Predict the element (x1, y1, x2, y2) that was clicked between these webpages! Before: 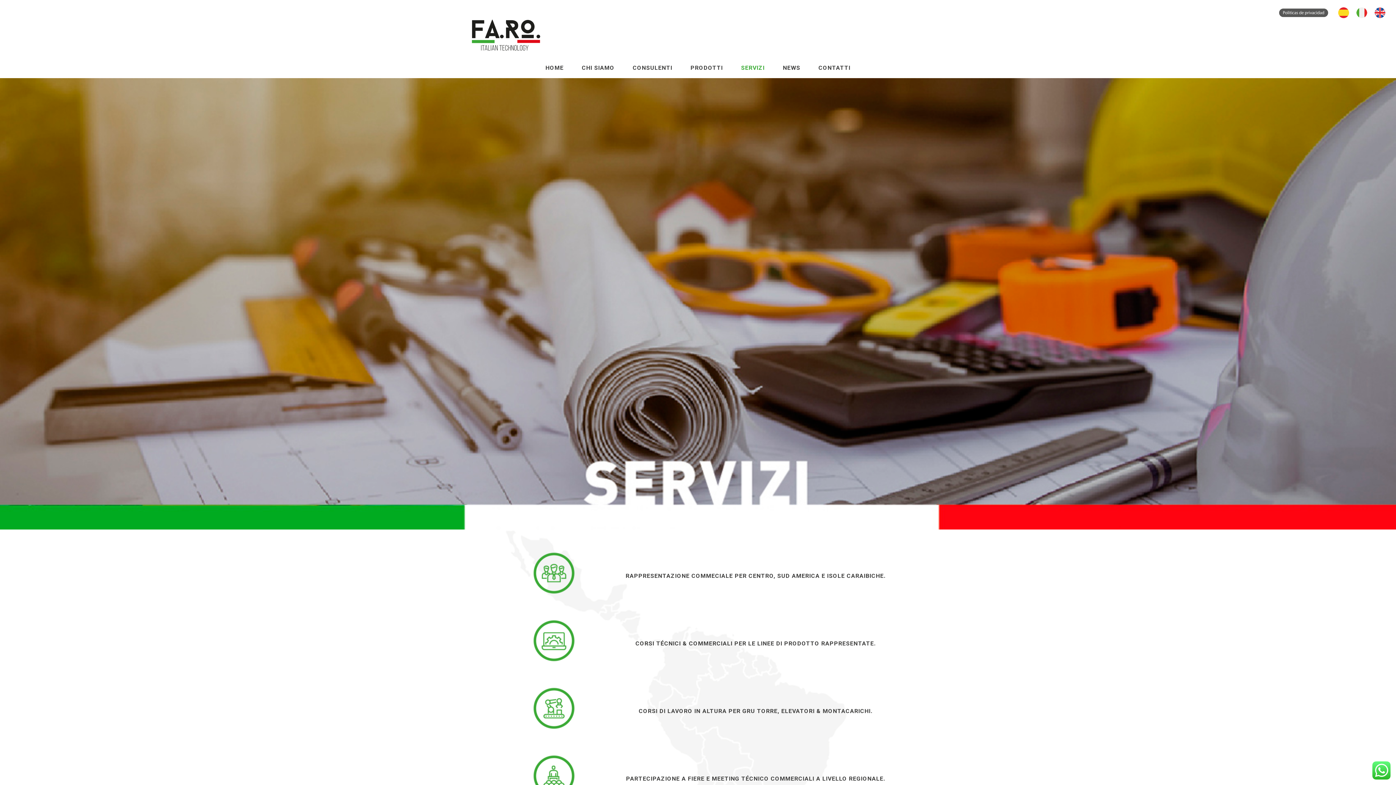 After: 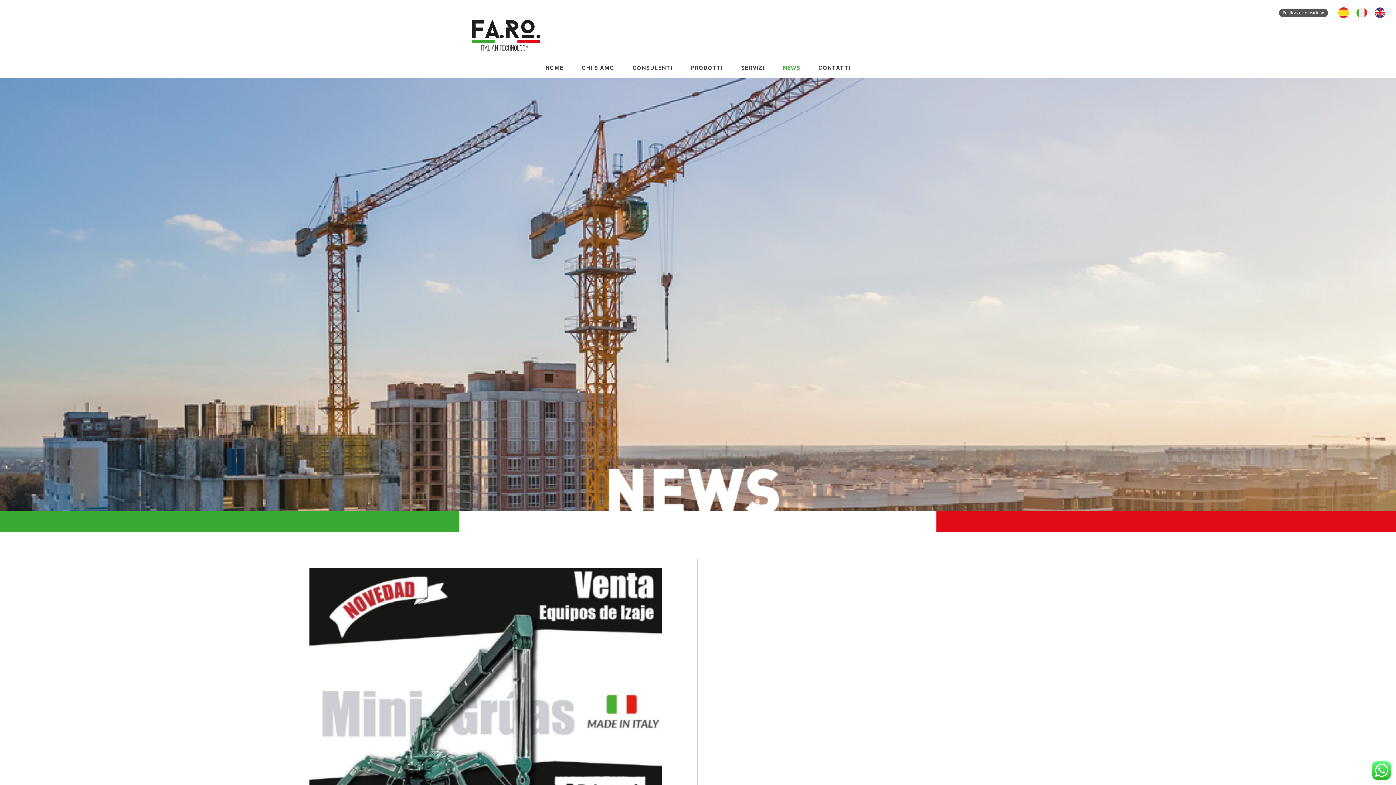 Action: label: NEWS bbox: (774, 65, 809, 78)